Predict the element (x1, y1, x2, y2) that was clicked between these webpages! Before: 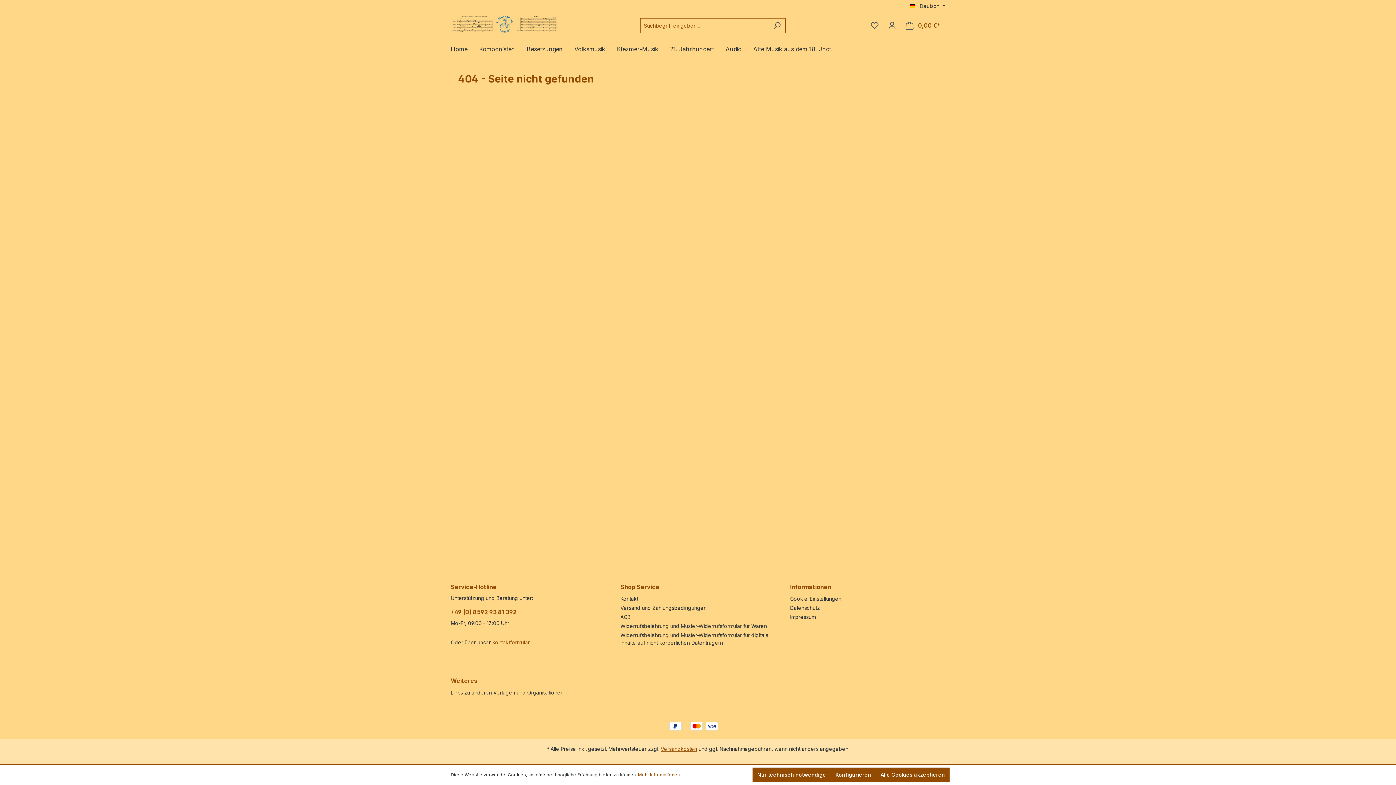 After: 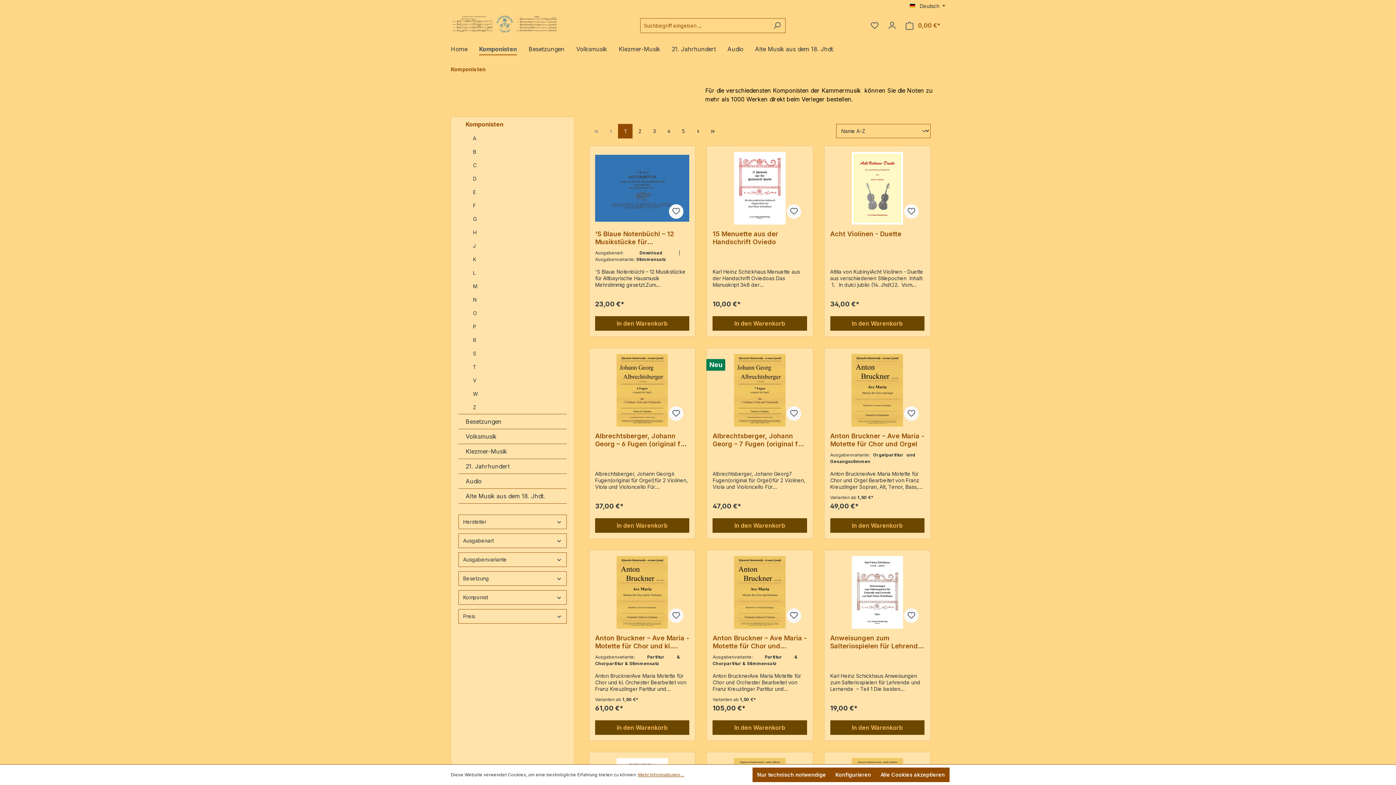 Action: label: Komponisten bbox: (479, 41, 526, 58)